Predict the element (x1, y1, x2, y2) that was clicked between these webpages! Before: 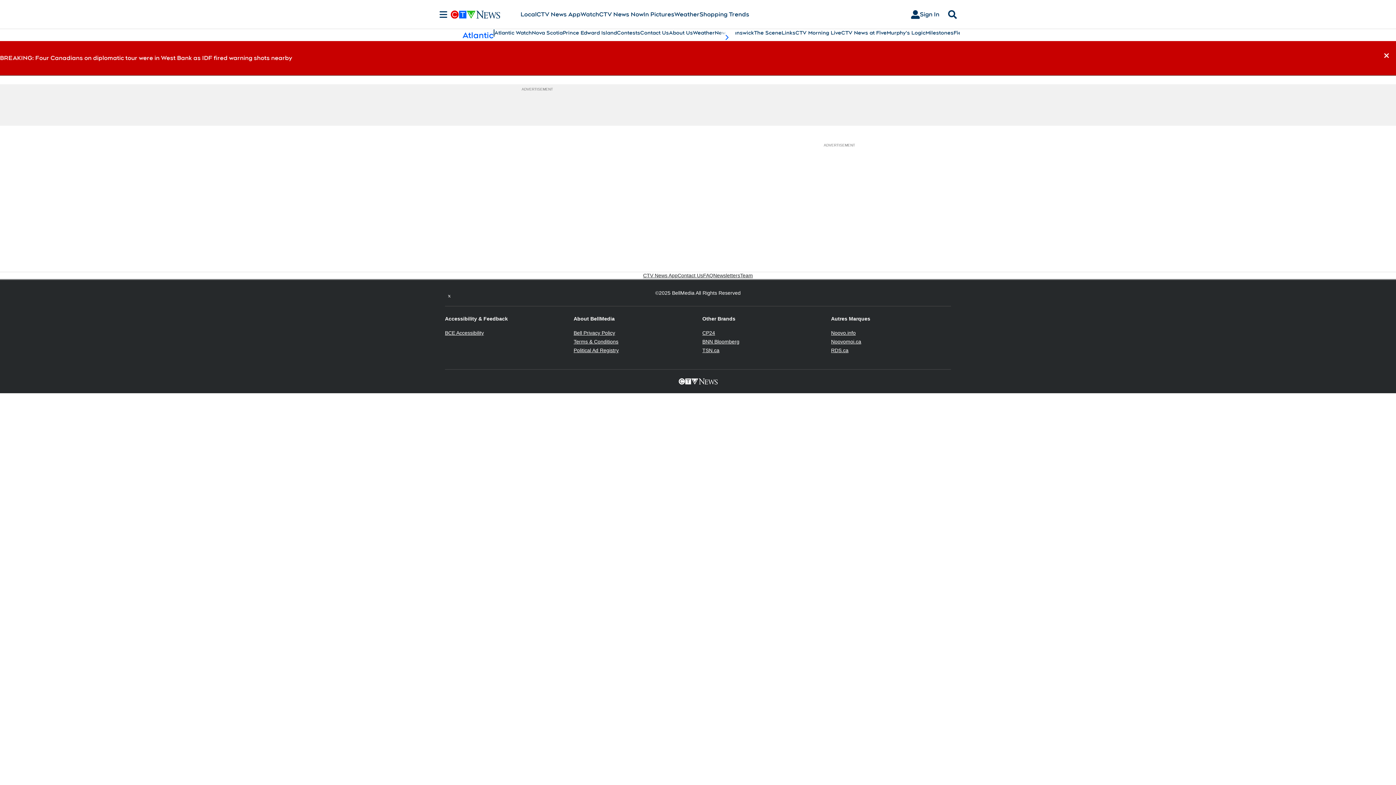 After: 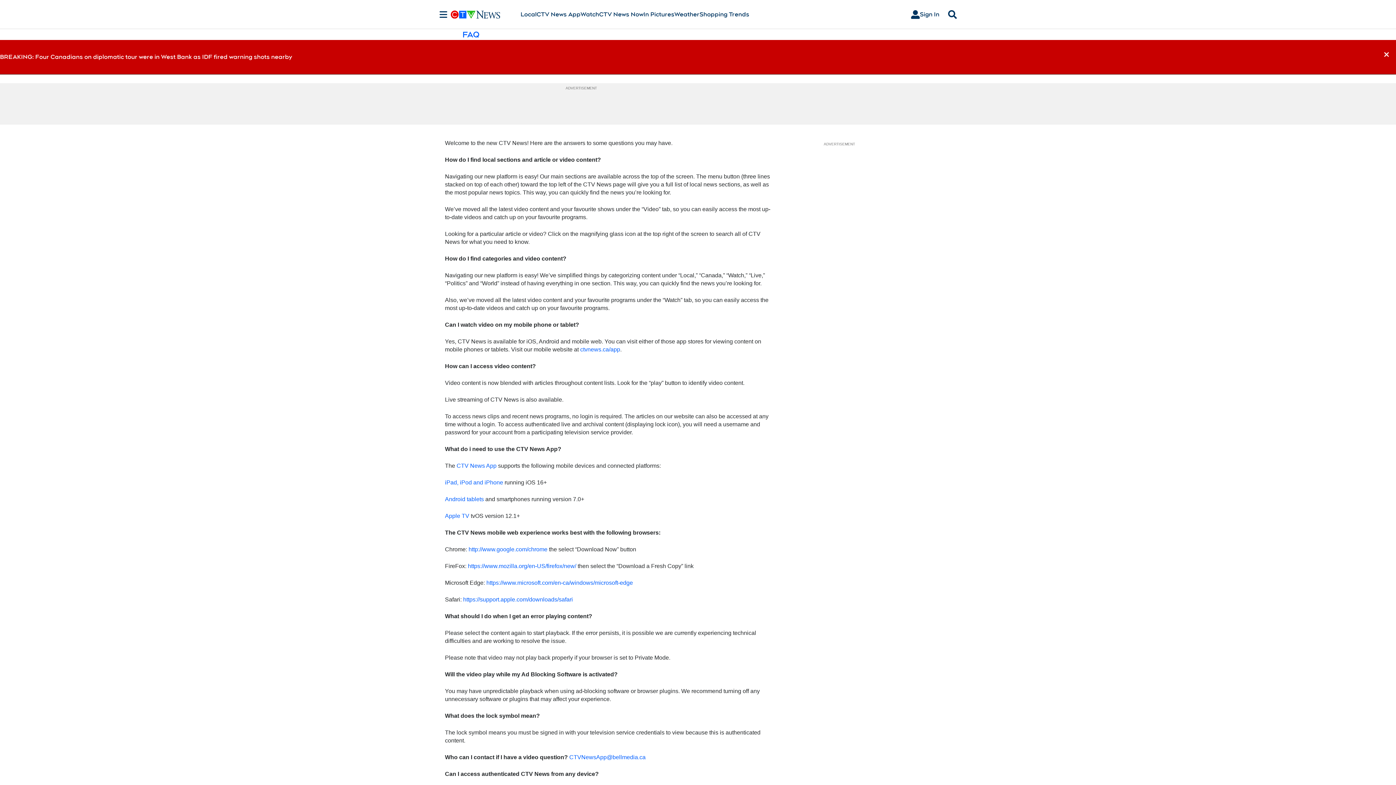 Action: bbox: (703, 272, 713, 279) label: FAQ